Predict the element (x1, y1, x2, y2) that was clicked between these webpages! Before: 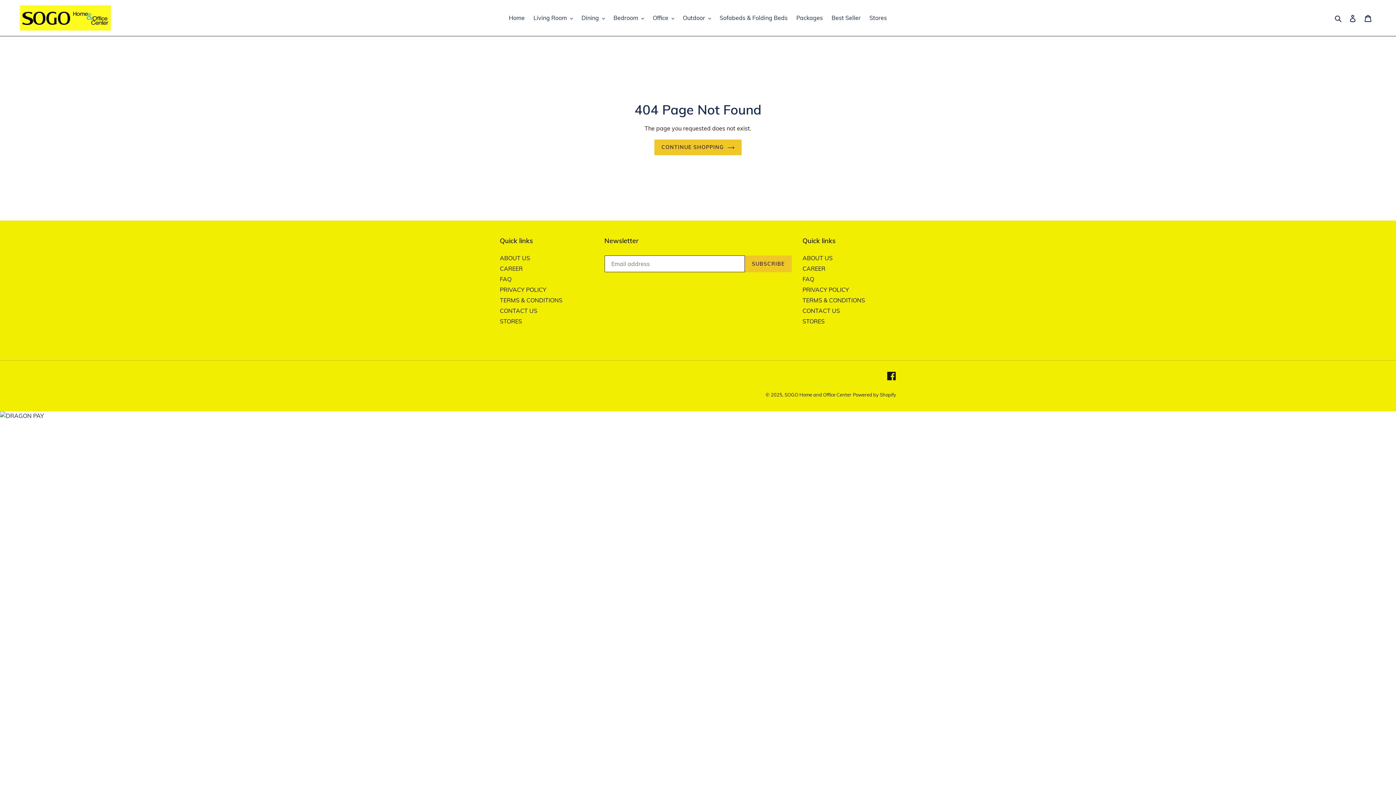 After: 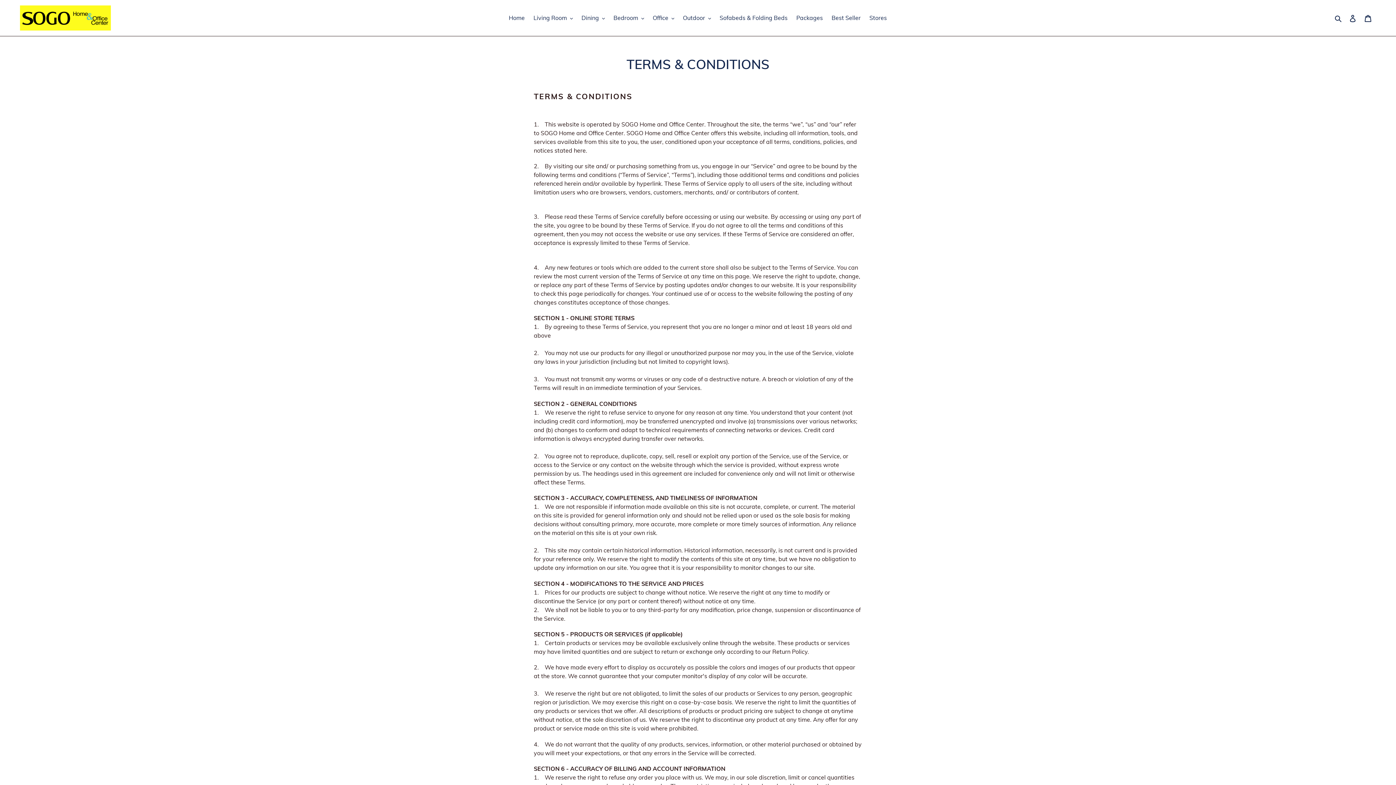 Action: bbox: (500, 296, 562, 304) label: TERMS & CONDITIONS